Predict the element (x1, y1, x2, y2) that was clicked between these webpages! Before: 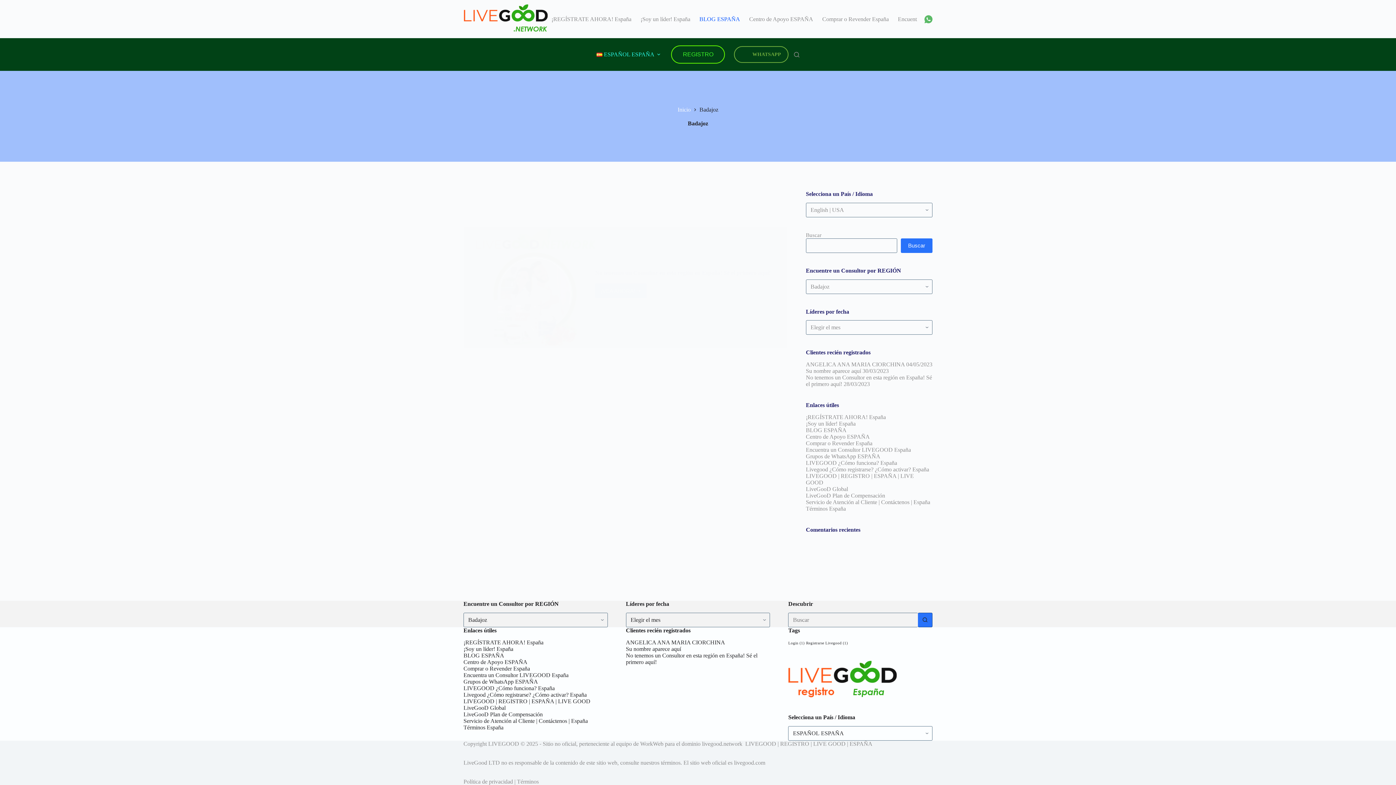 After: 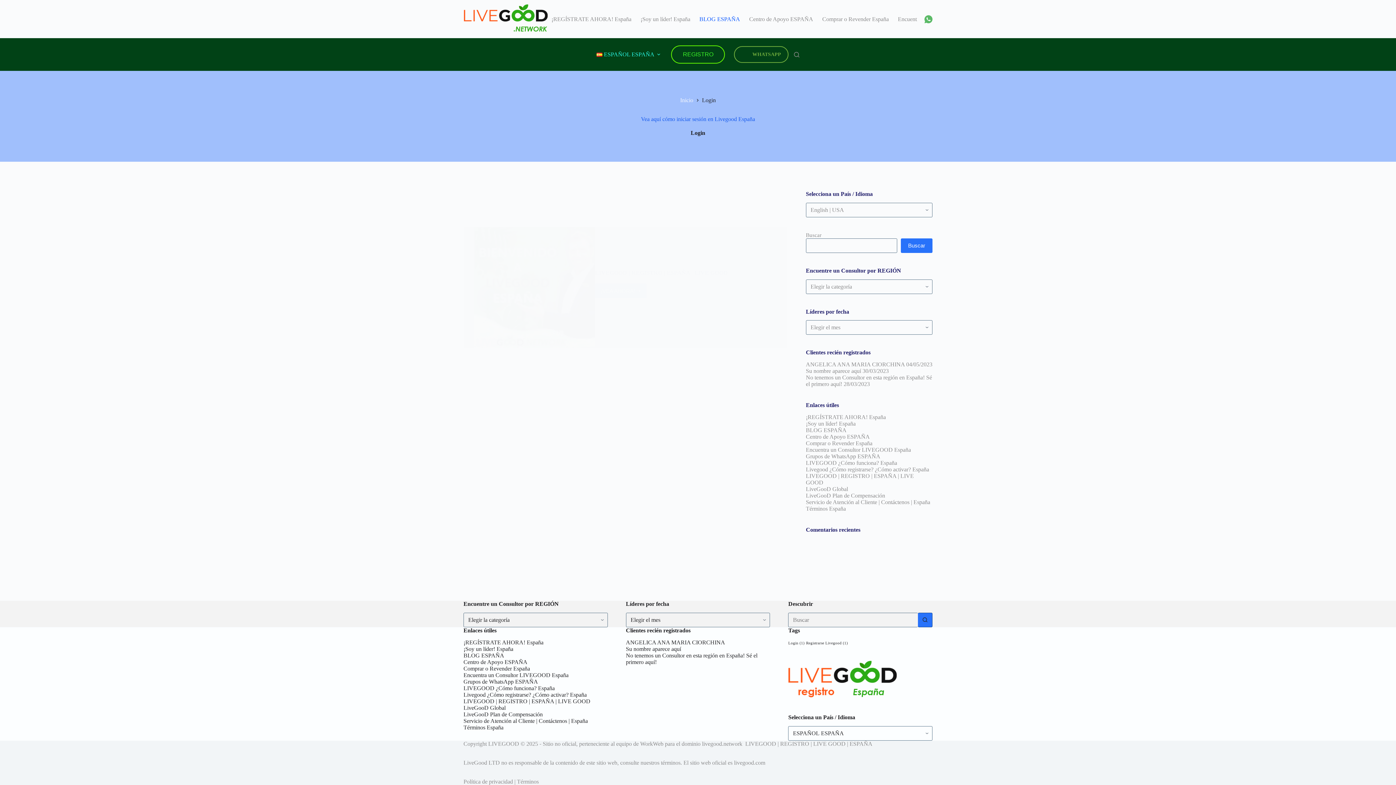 Action: label: Login (1 elemento) bbox: (788, 641, 804, 645)